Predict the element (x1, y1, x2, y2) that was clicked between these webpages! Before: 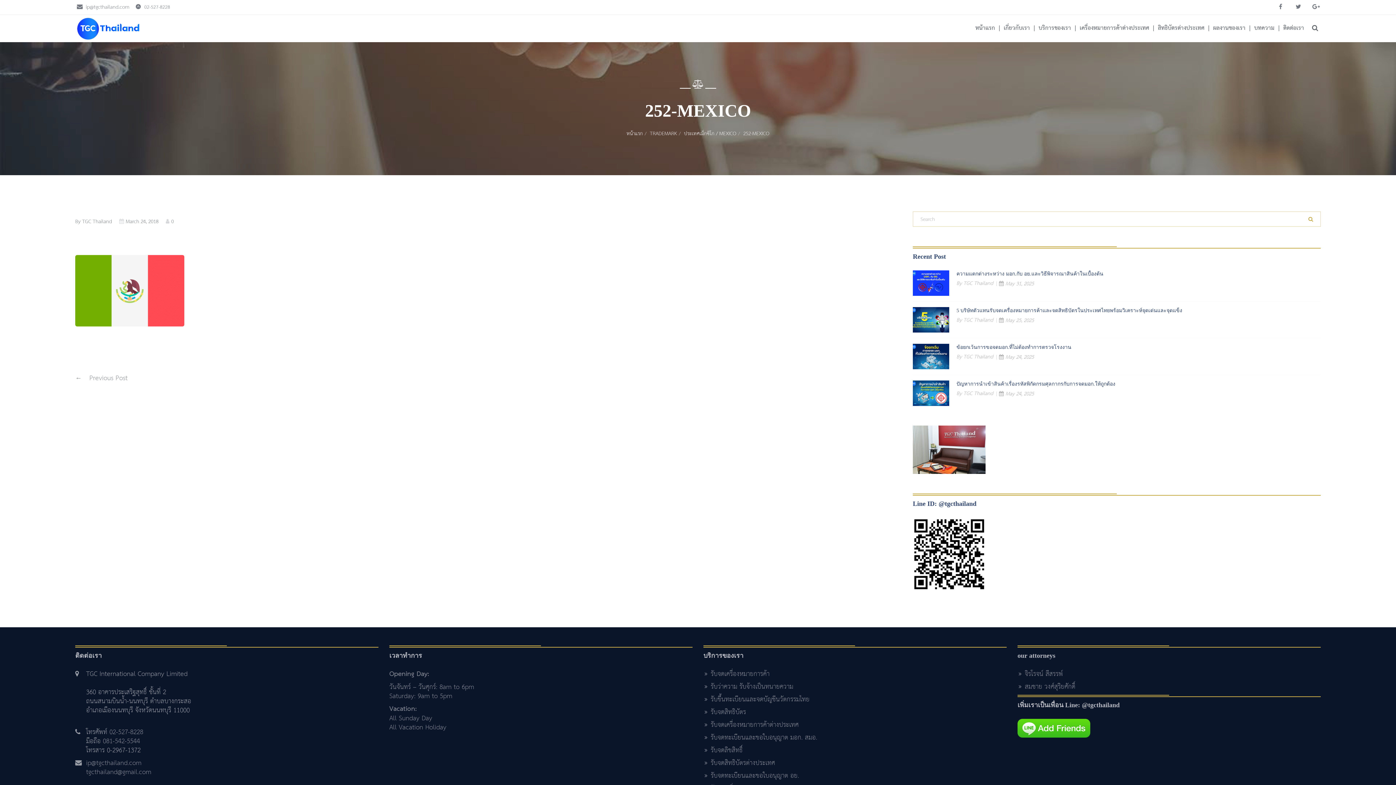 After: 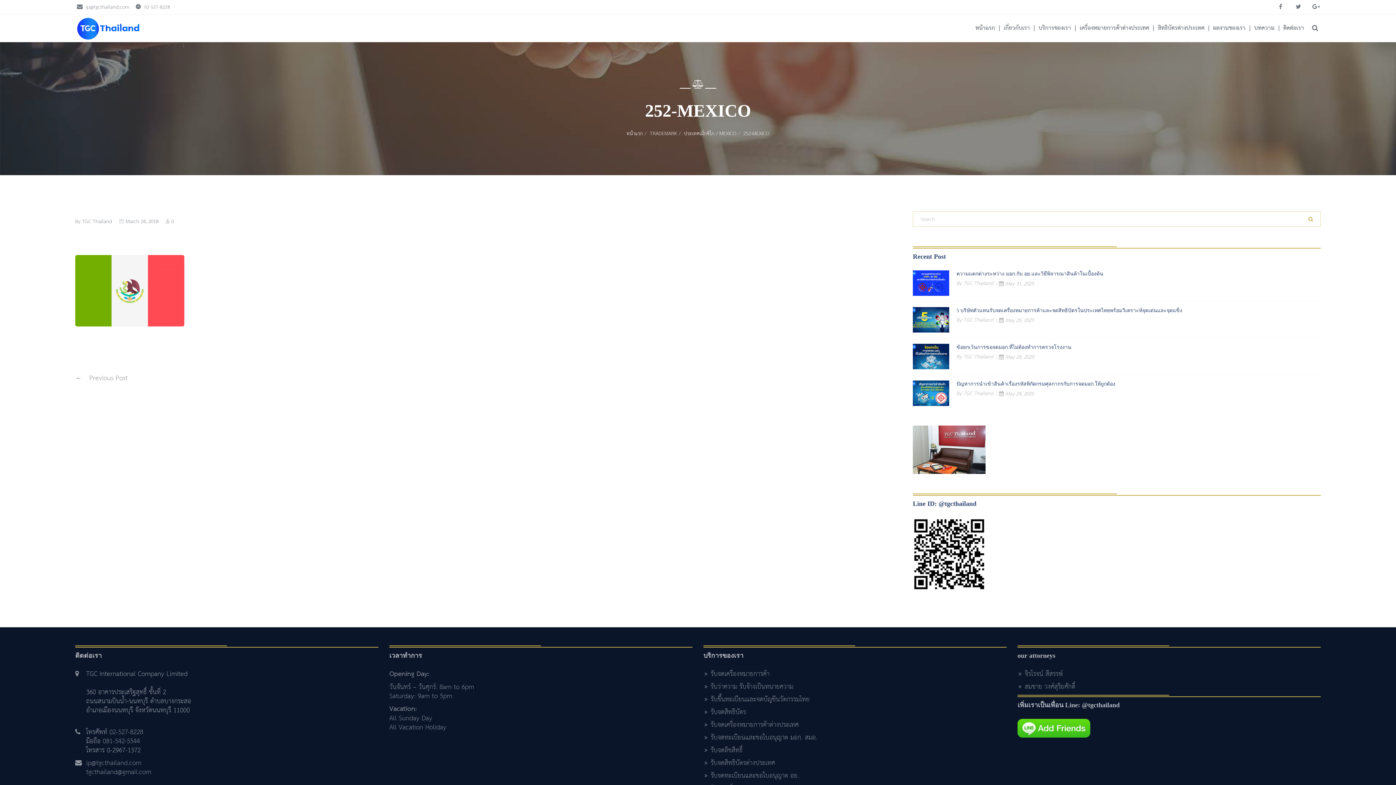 Action: label: TRADEMARK bbox: (650, 129, 677, 138)